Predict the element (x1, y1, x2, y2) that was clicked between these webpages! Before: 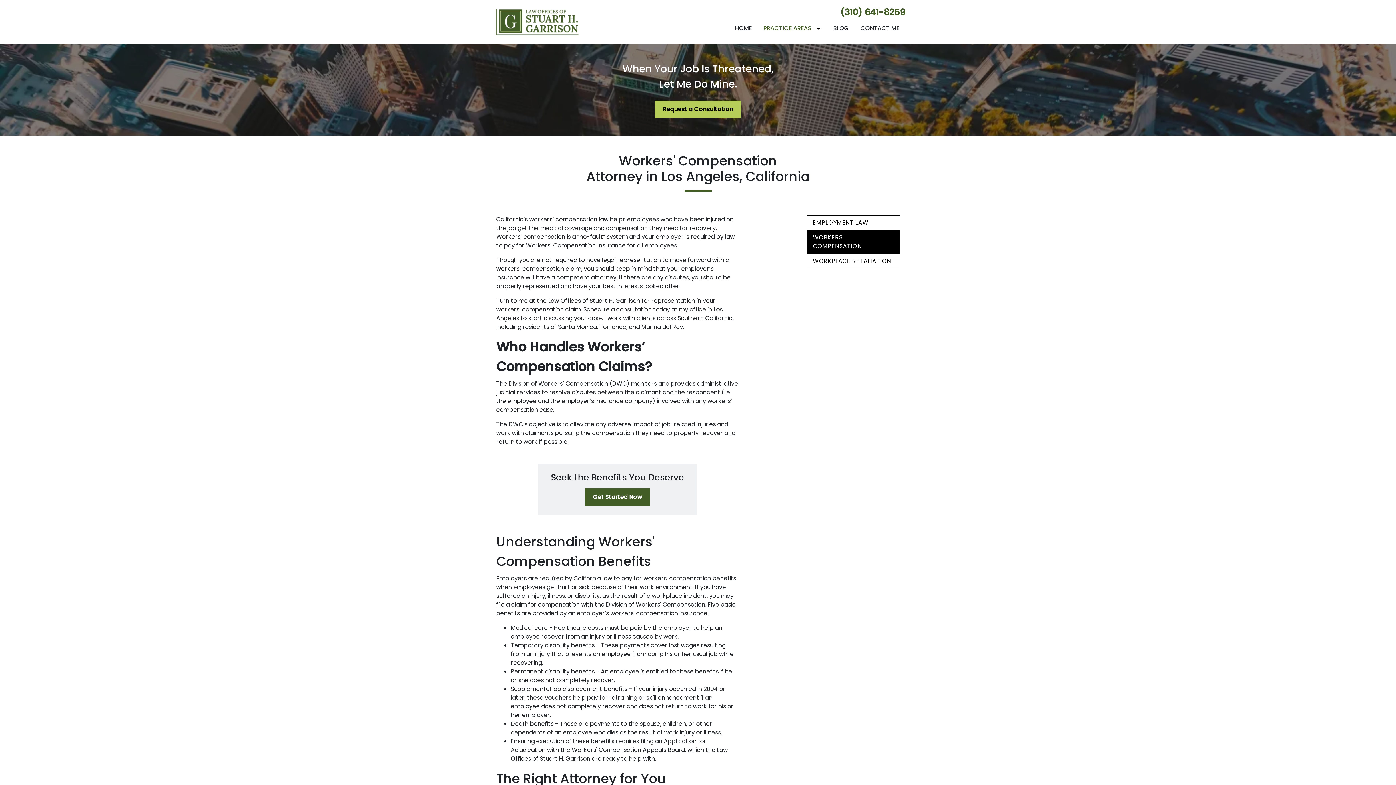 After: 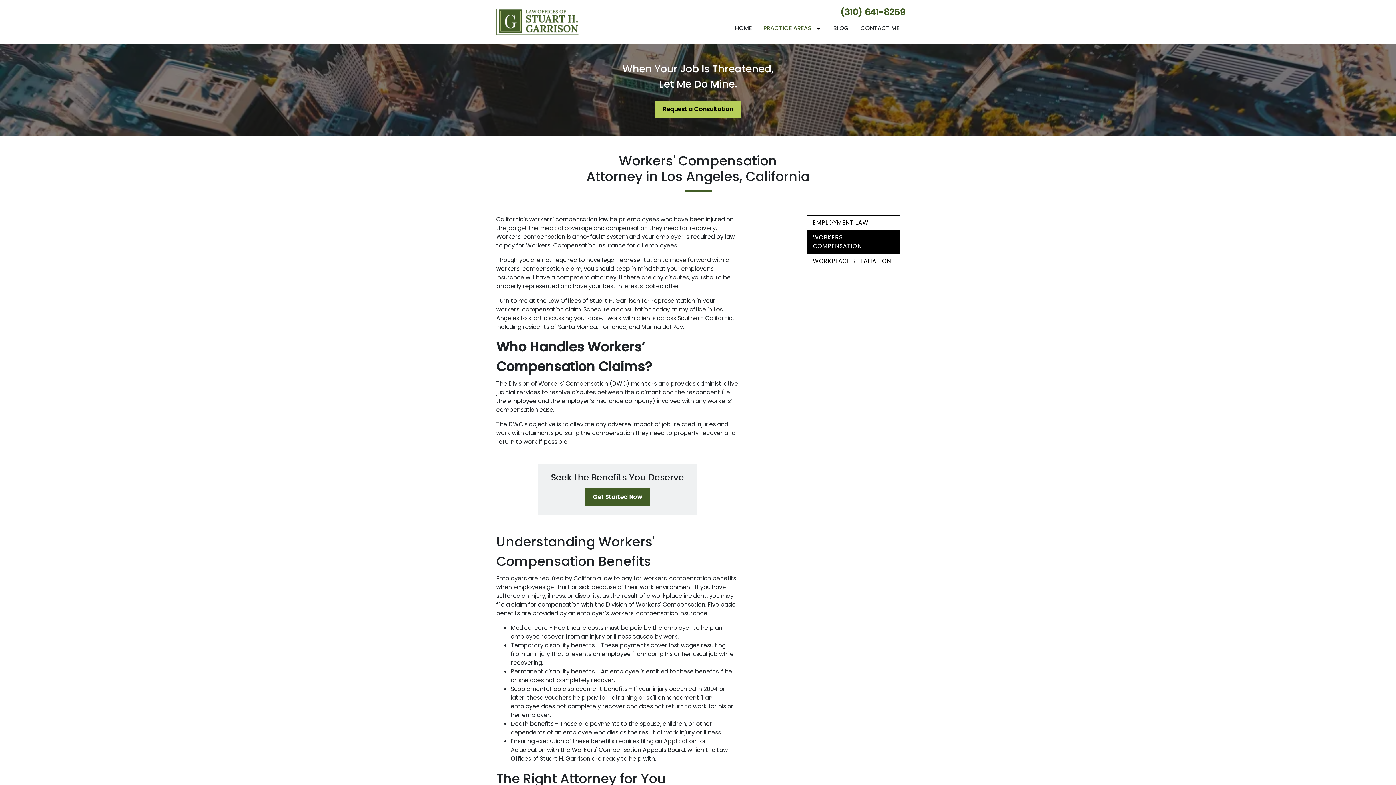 Action: bbox: (807, 230, 900, 253) label: WORKERS' COMPENSATION